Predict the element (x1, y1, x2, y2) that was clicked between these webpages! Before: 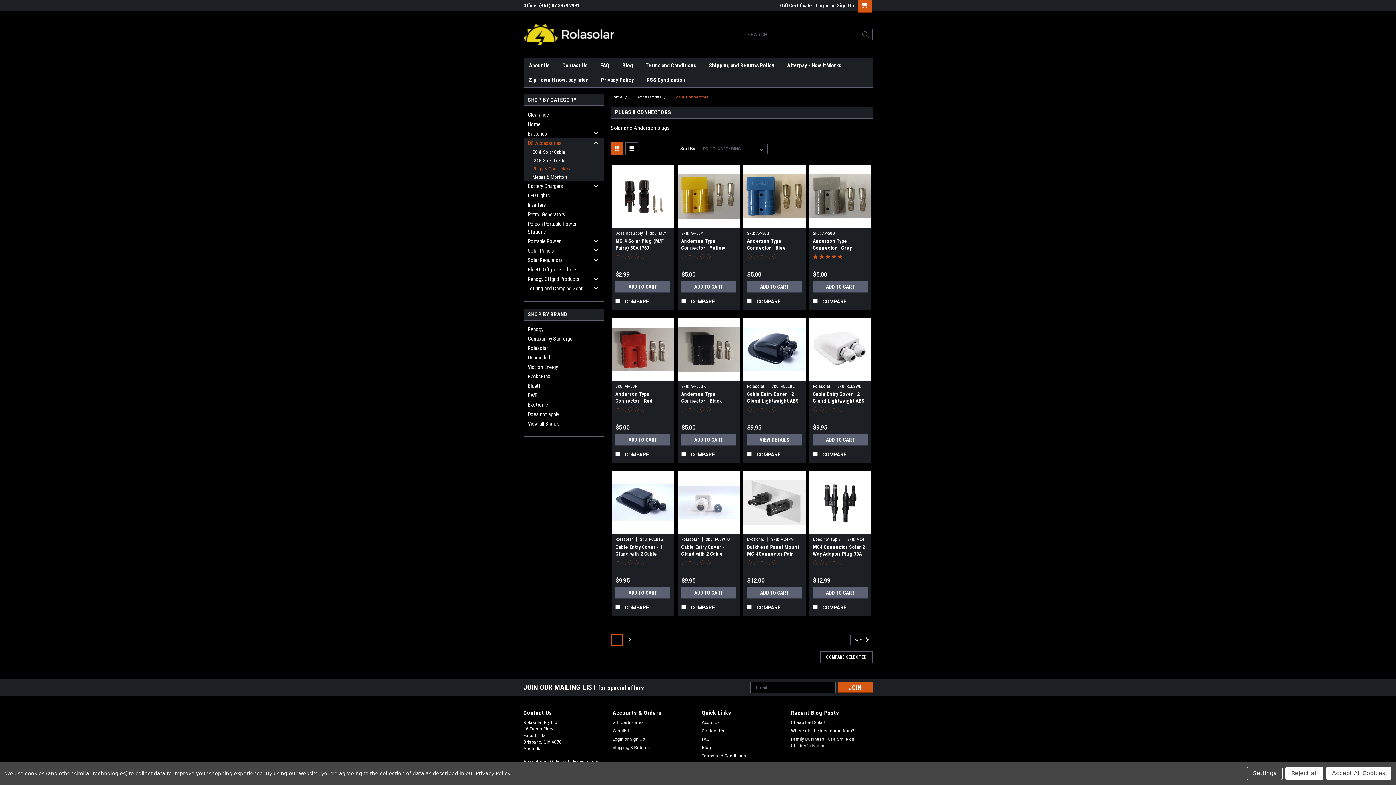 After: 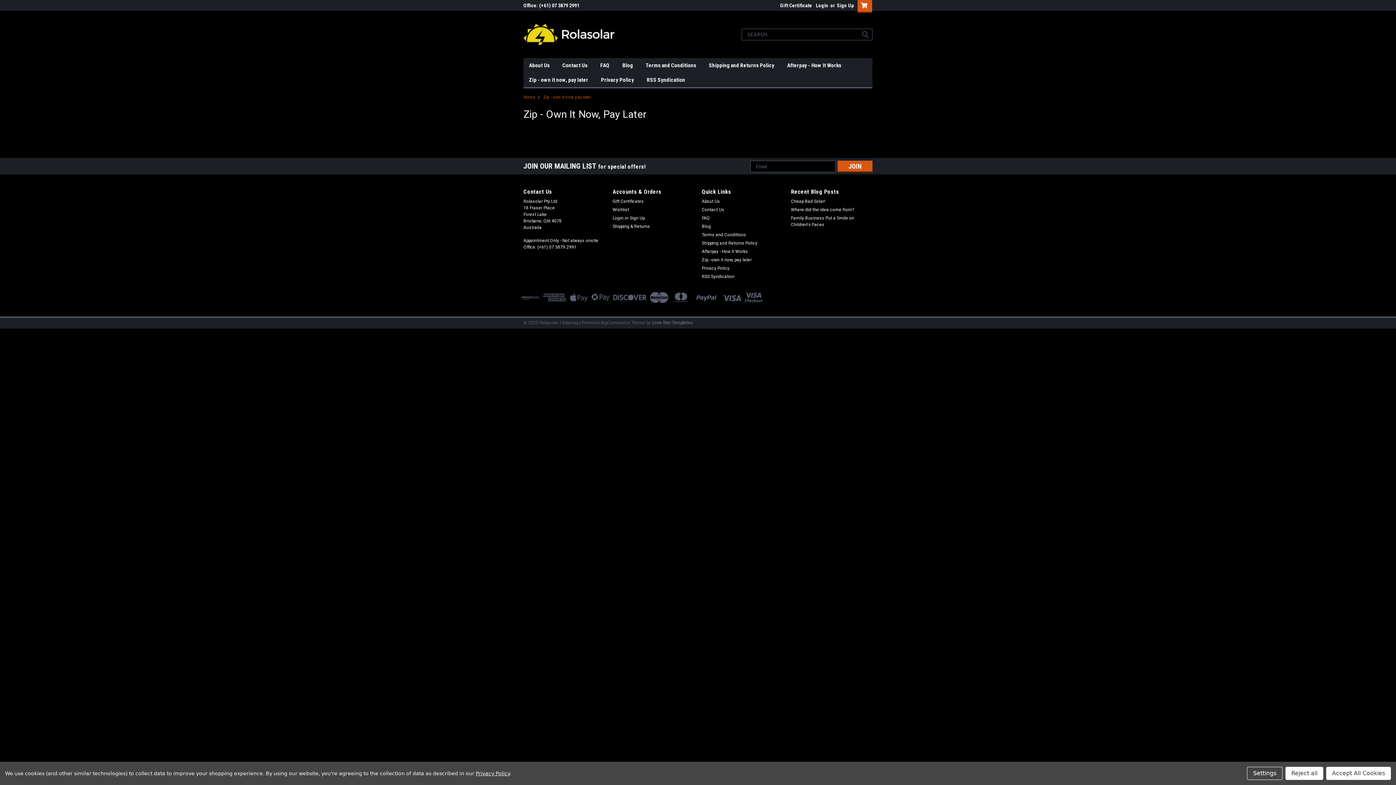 Action: bbox: (529, 72, 601, 87) label: Zip - own it now, pay later